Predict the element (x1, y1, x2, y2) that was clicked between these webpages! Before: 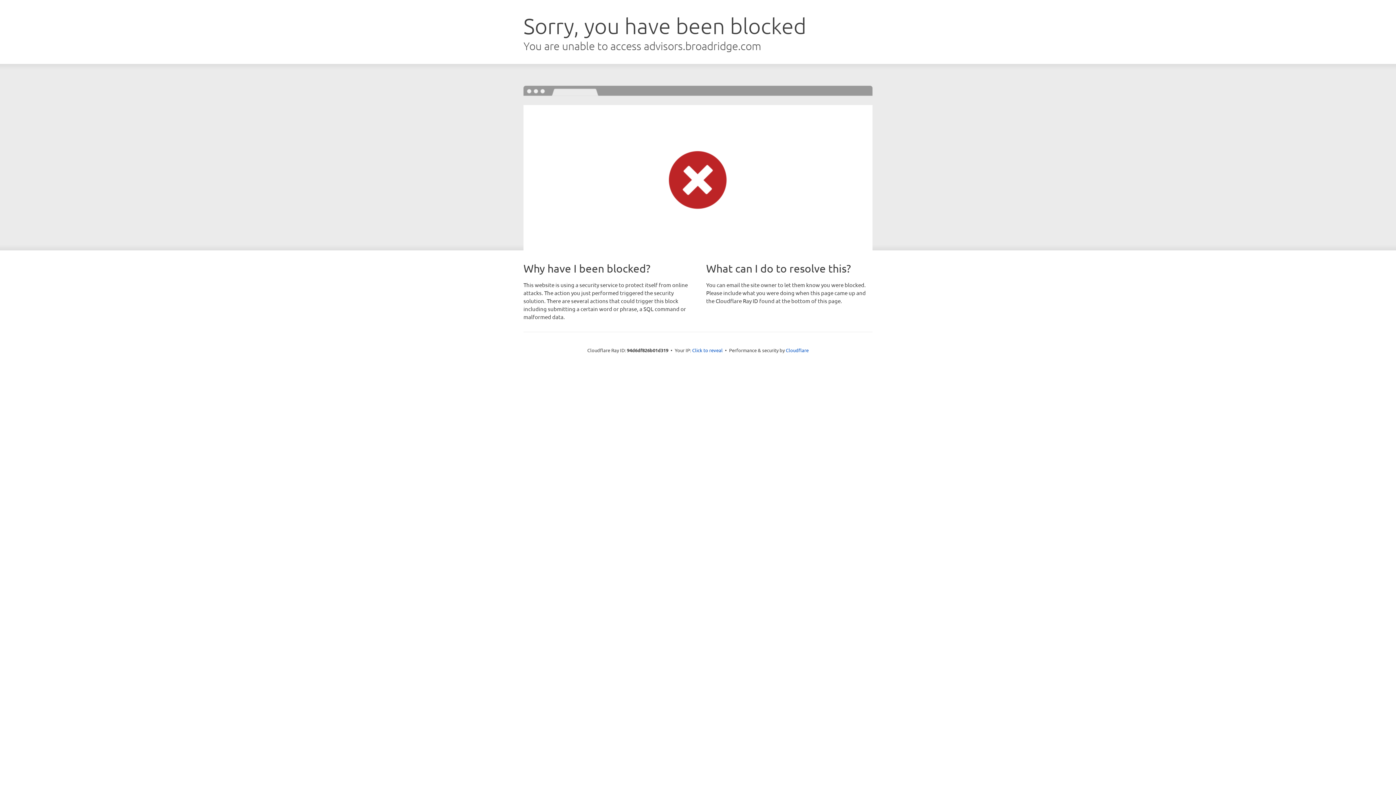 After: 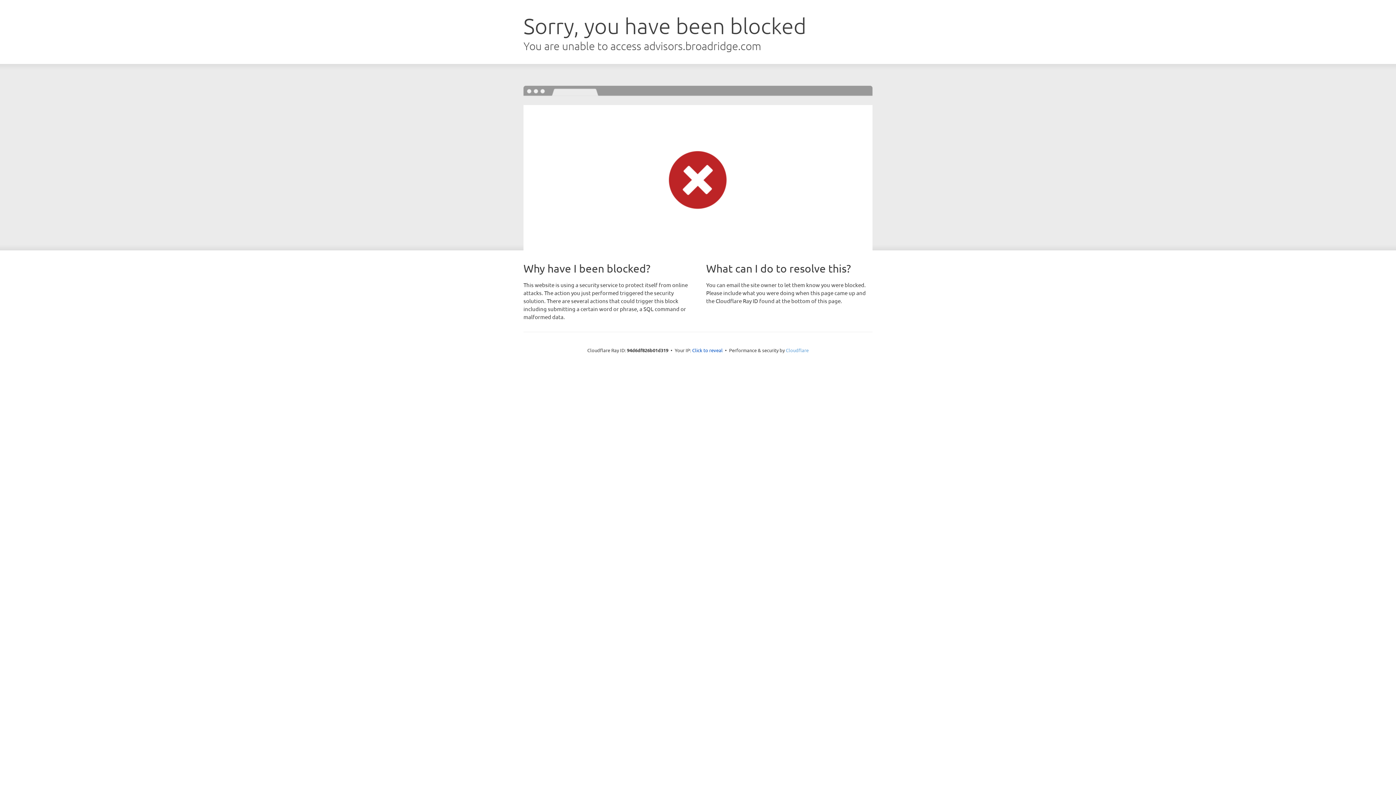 Action: label: Cloudflare bbox: (786, 347, 808, 353)